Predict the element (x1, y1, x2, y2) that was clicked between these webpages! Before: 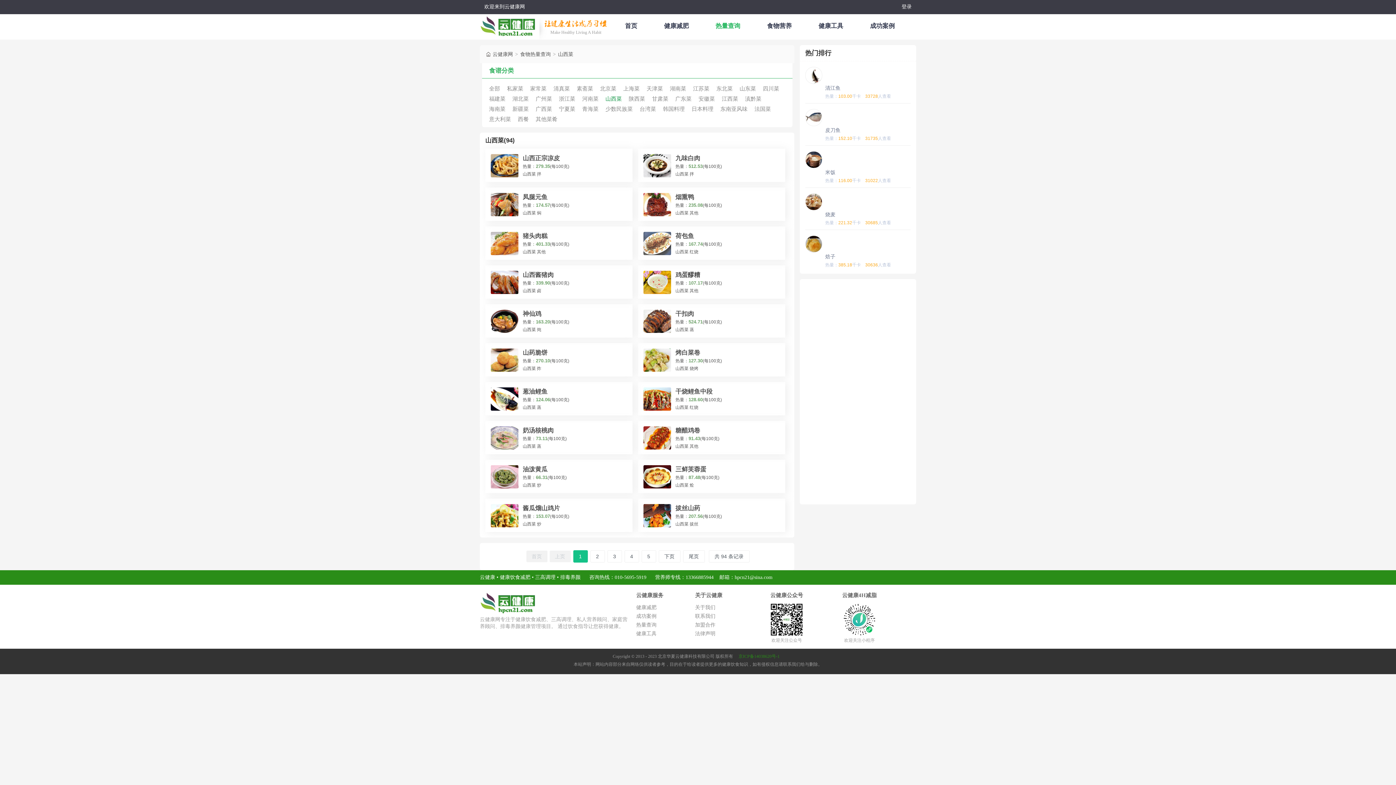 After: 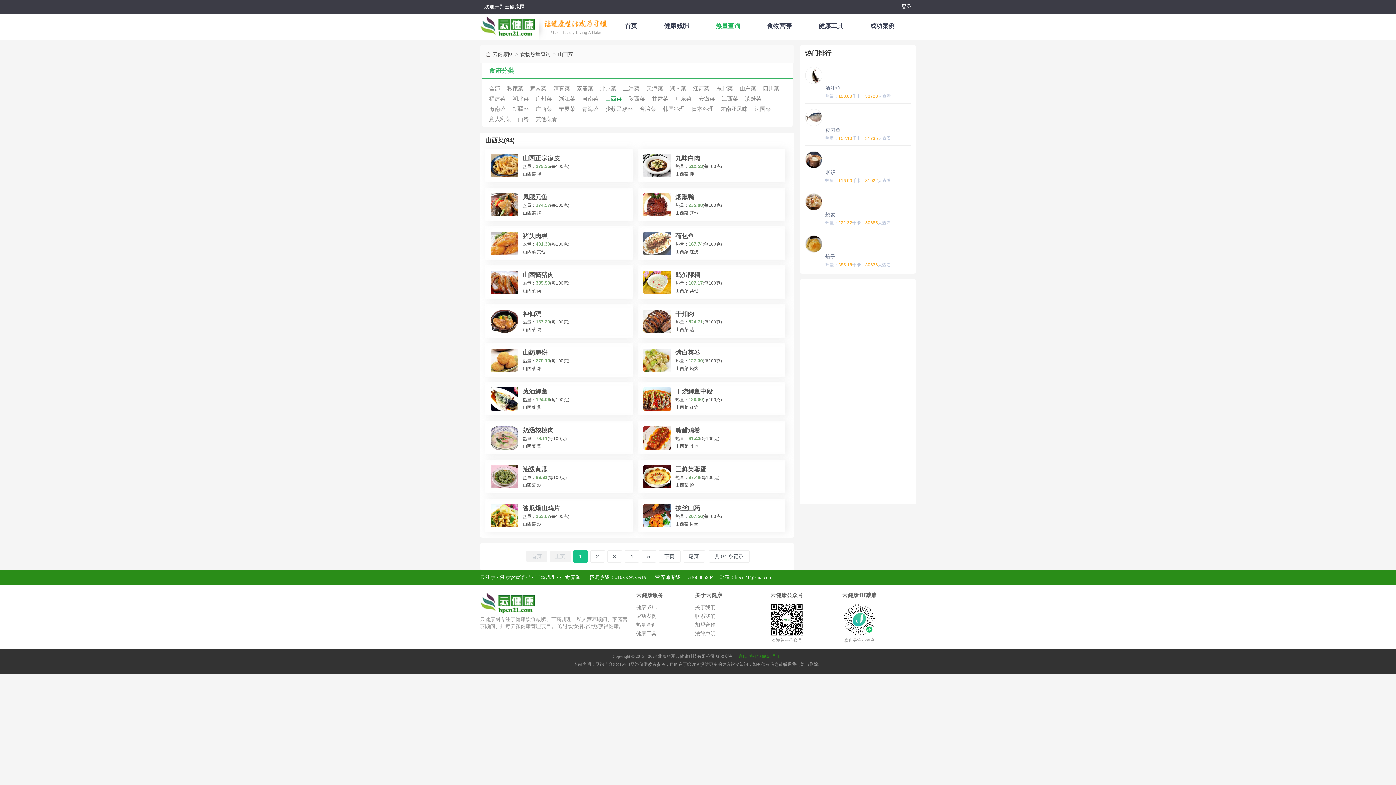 Action: bbox: (825, 169, 835, 175) label: 米饭